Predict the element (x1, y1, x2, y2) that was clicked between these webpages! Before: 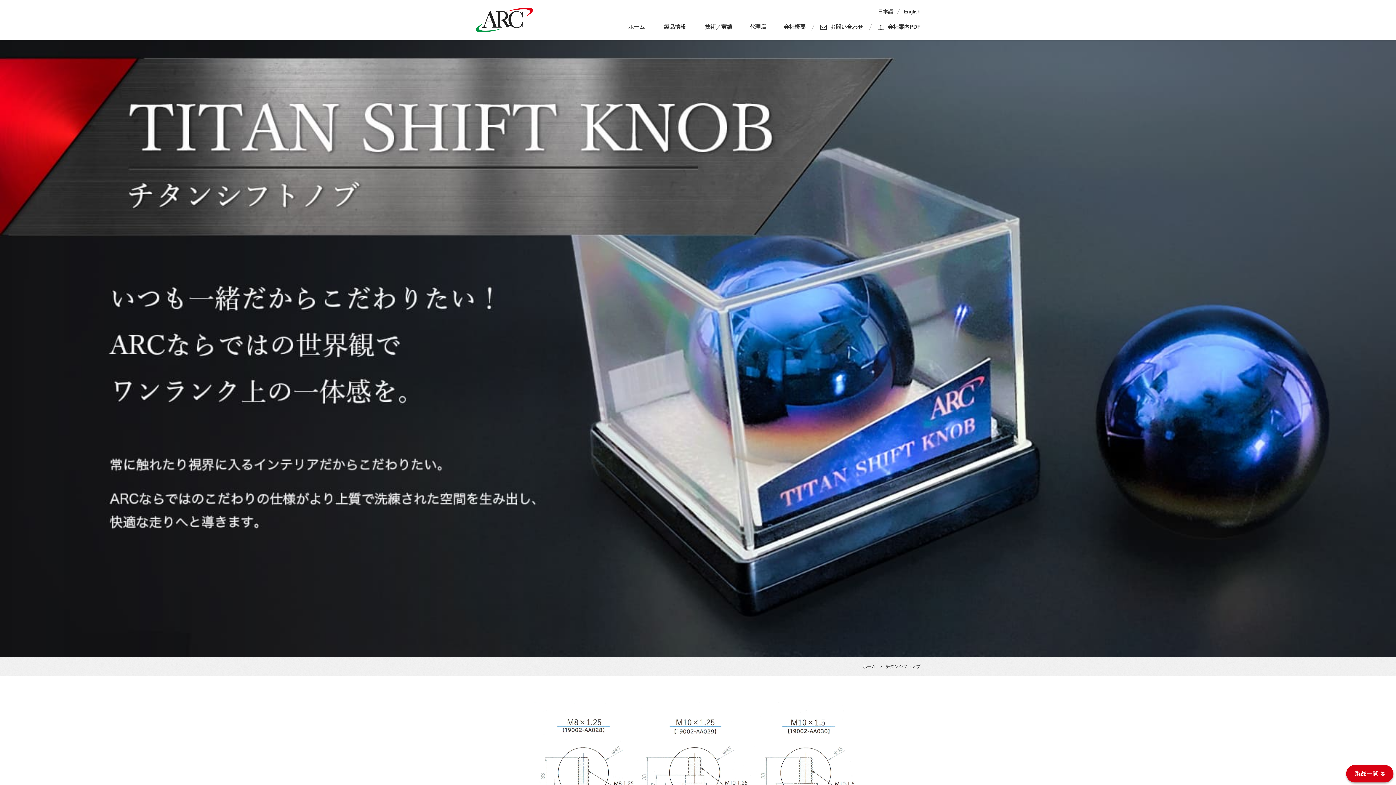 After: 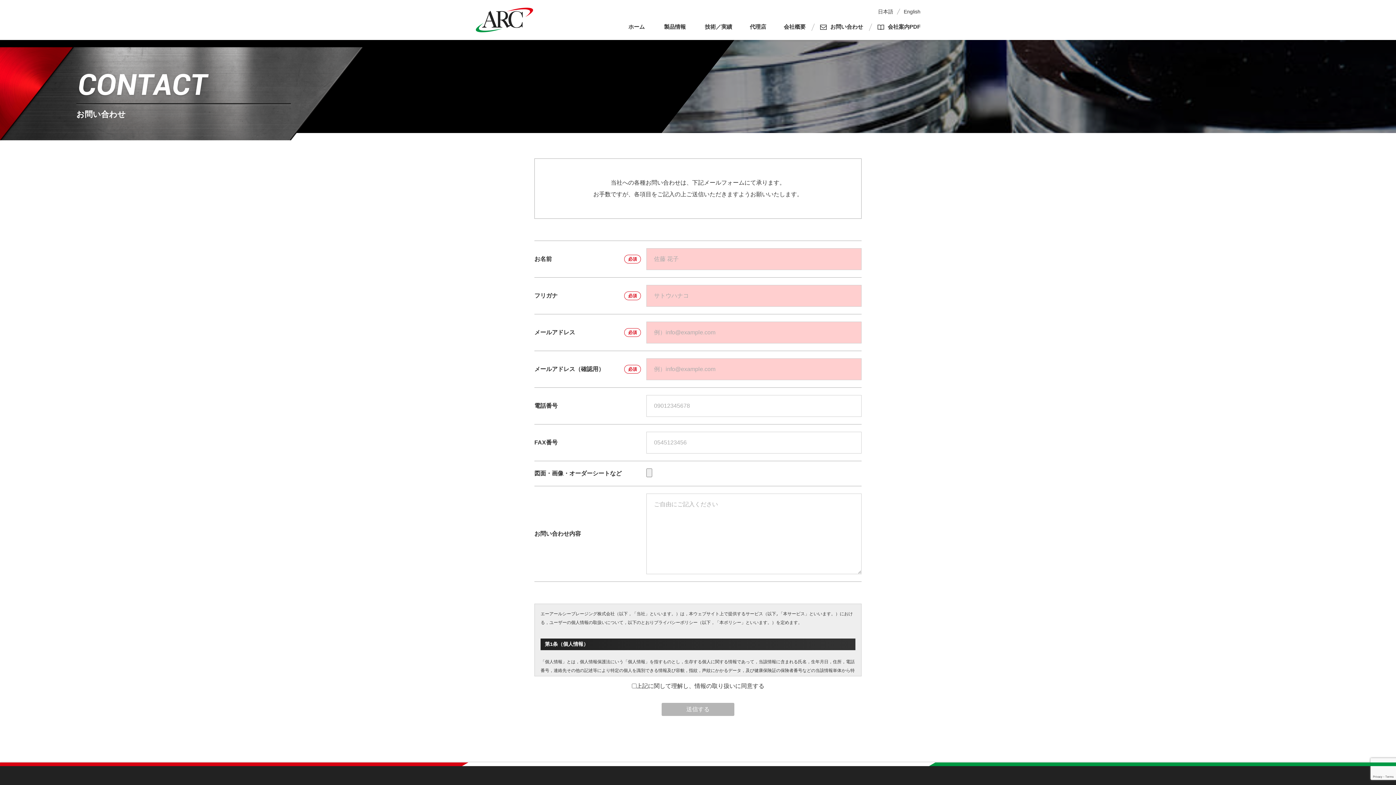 Action: label: お問い合わせ bbox: (830, 15, 863, 31)